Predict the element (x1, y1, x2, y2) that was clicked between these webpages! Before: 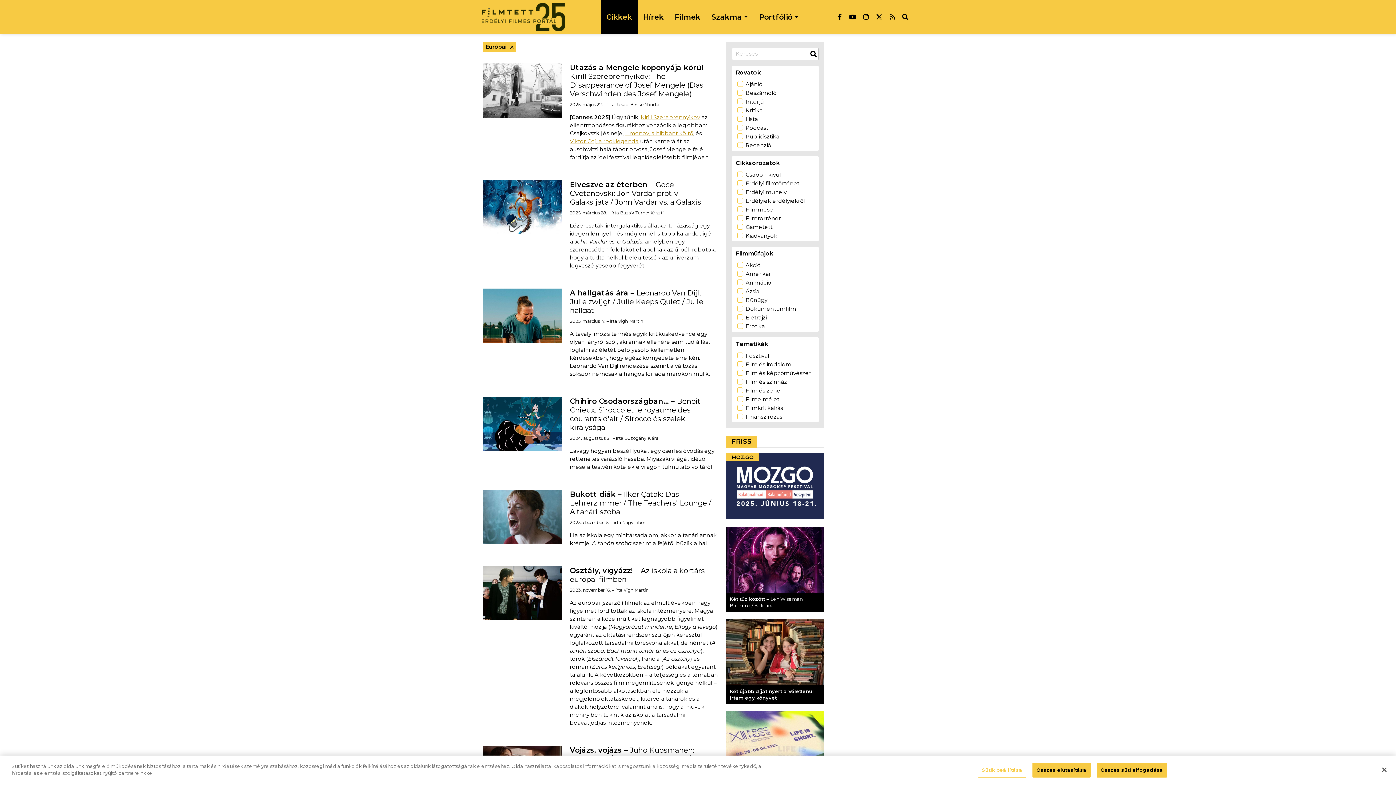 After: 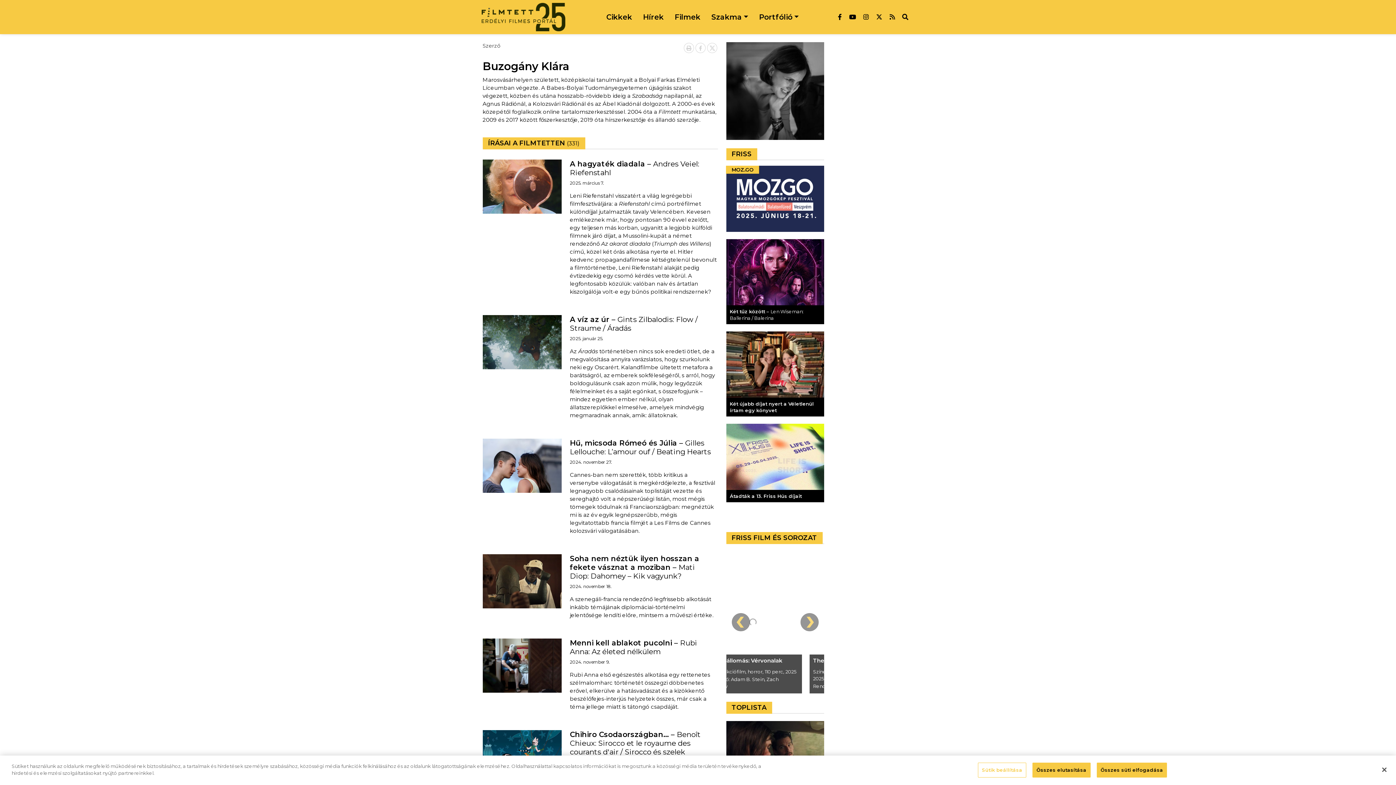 Action: bbox: (624, 435, 658, 440) label: Buzogány Klára